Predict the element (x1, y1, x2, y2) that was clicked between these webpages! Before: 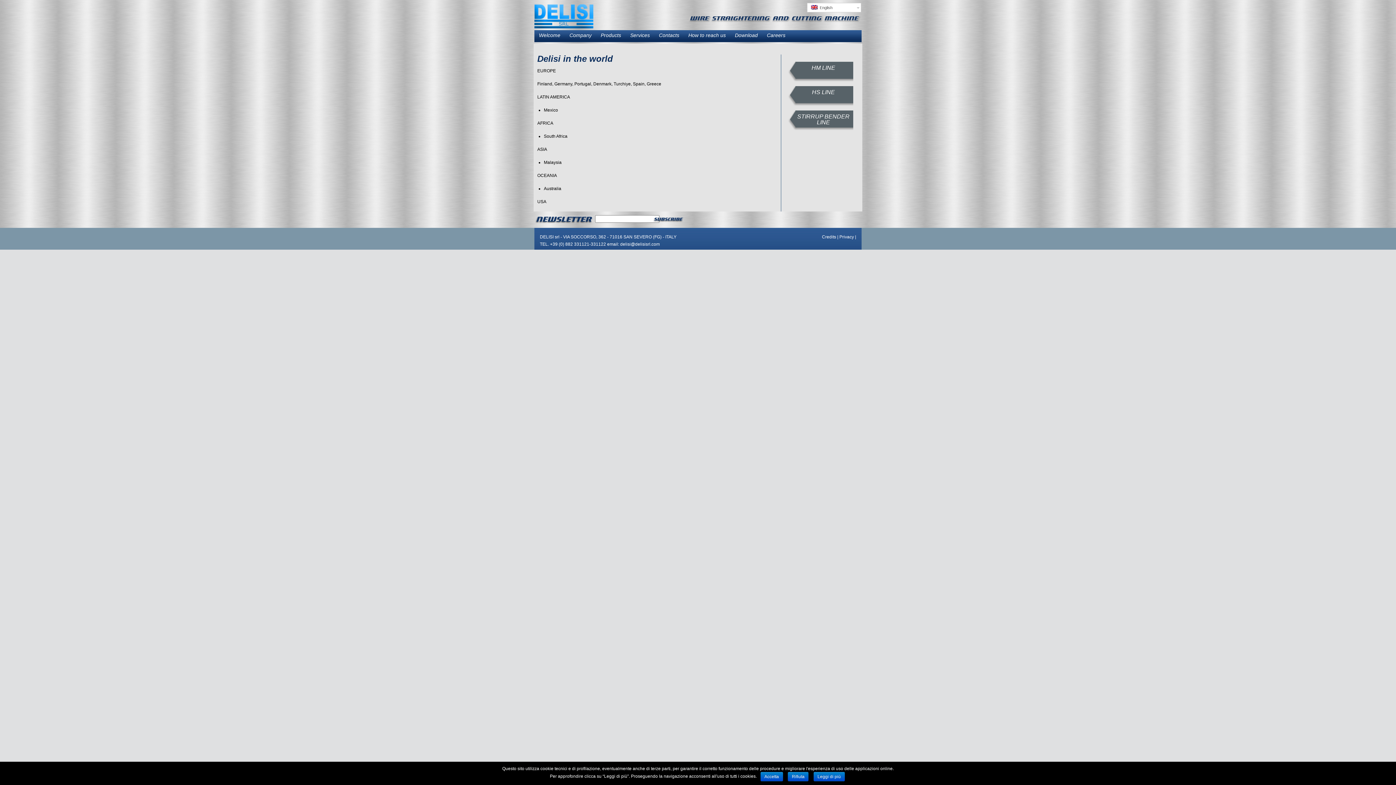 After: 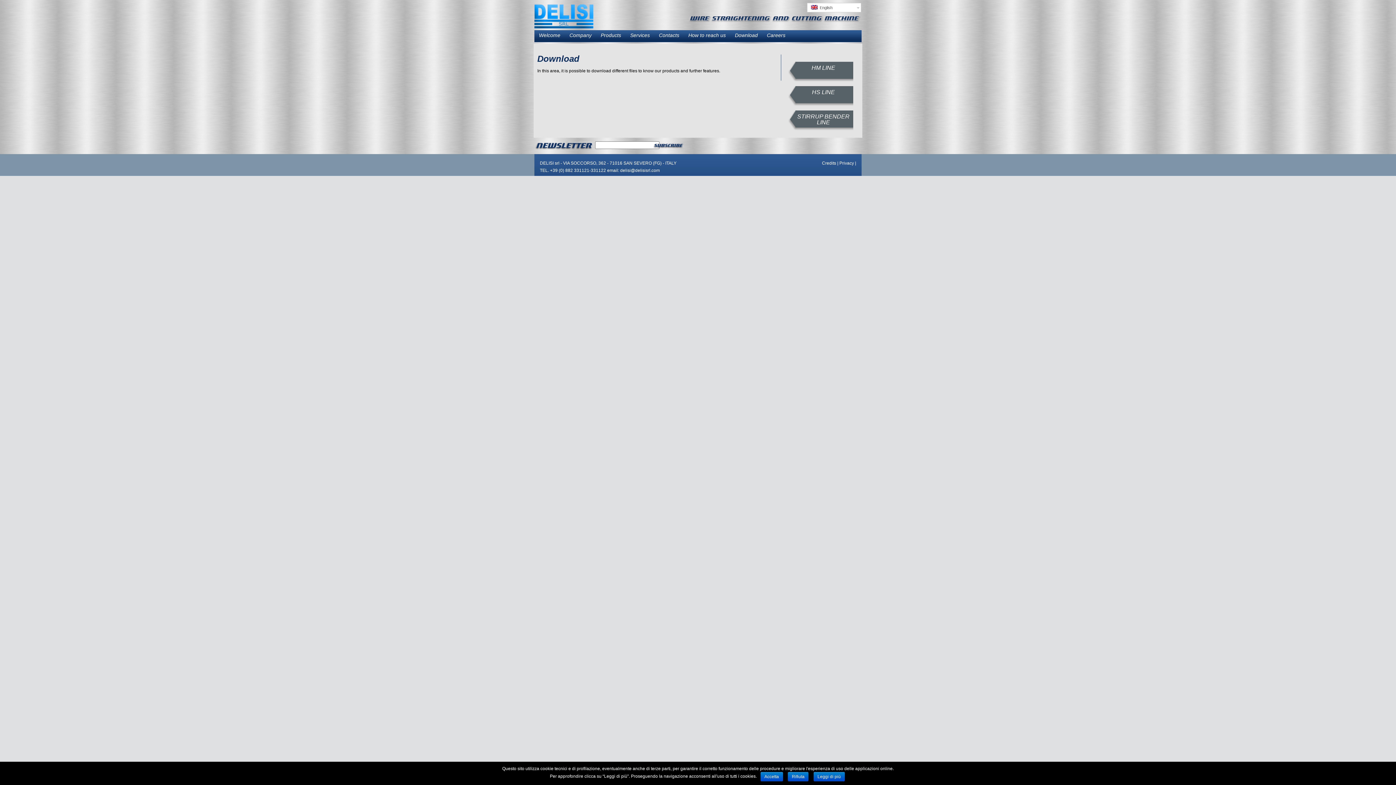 Action: bbox: (735, 32, 758, 38) label: Download